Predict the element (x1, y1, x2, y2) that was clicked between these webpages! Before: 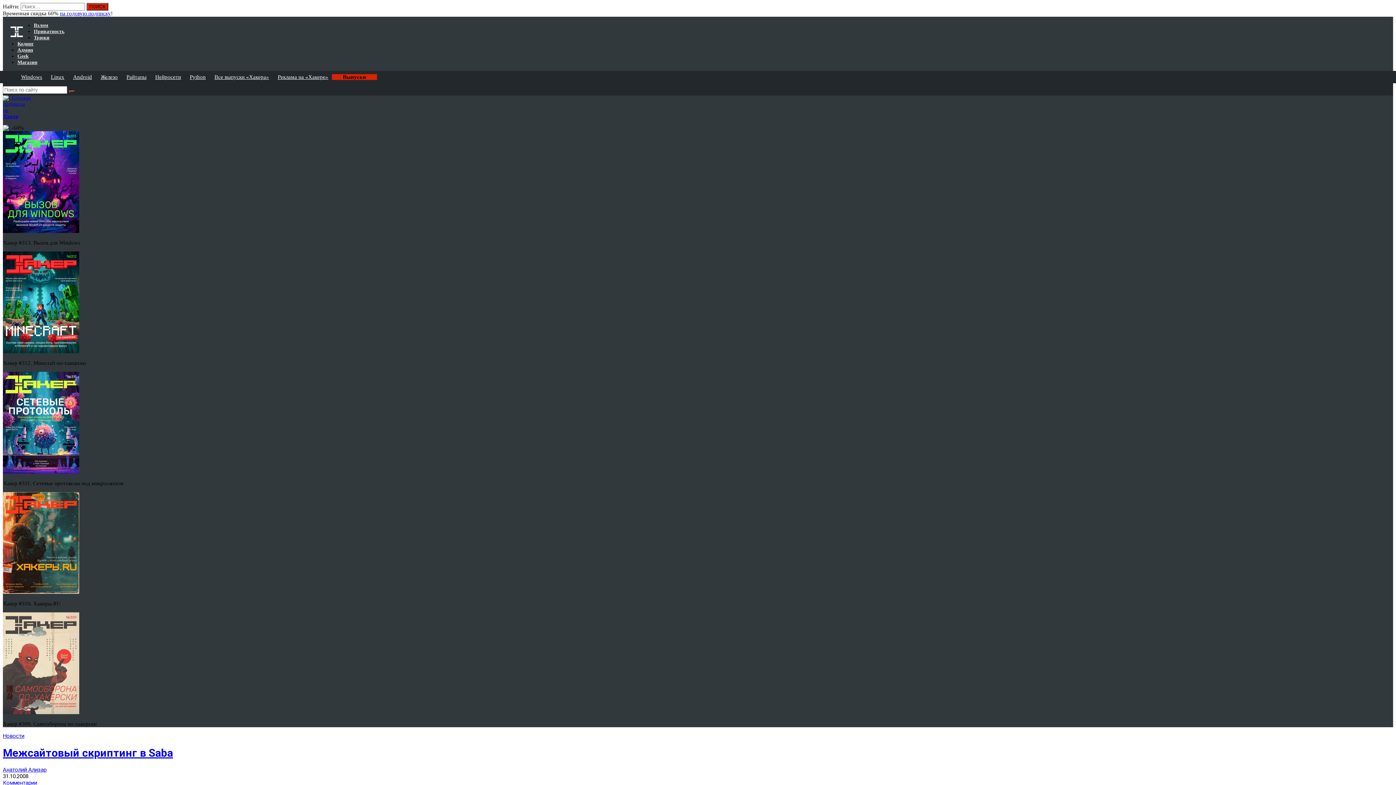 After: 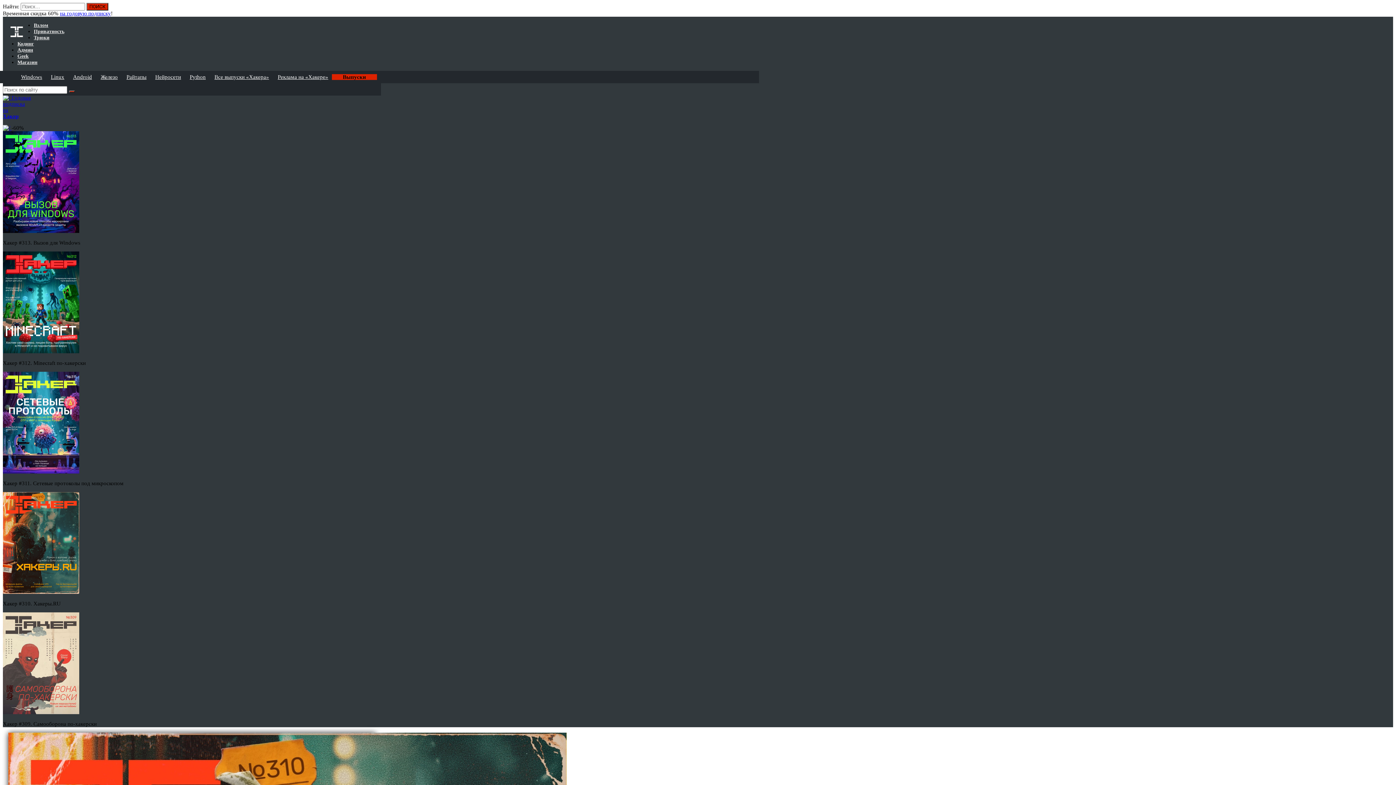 Action: bbox: (2, 589, 79, 595)